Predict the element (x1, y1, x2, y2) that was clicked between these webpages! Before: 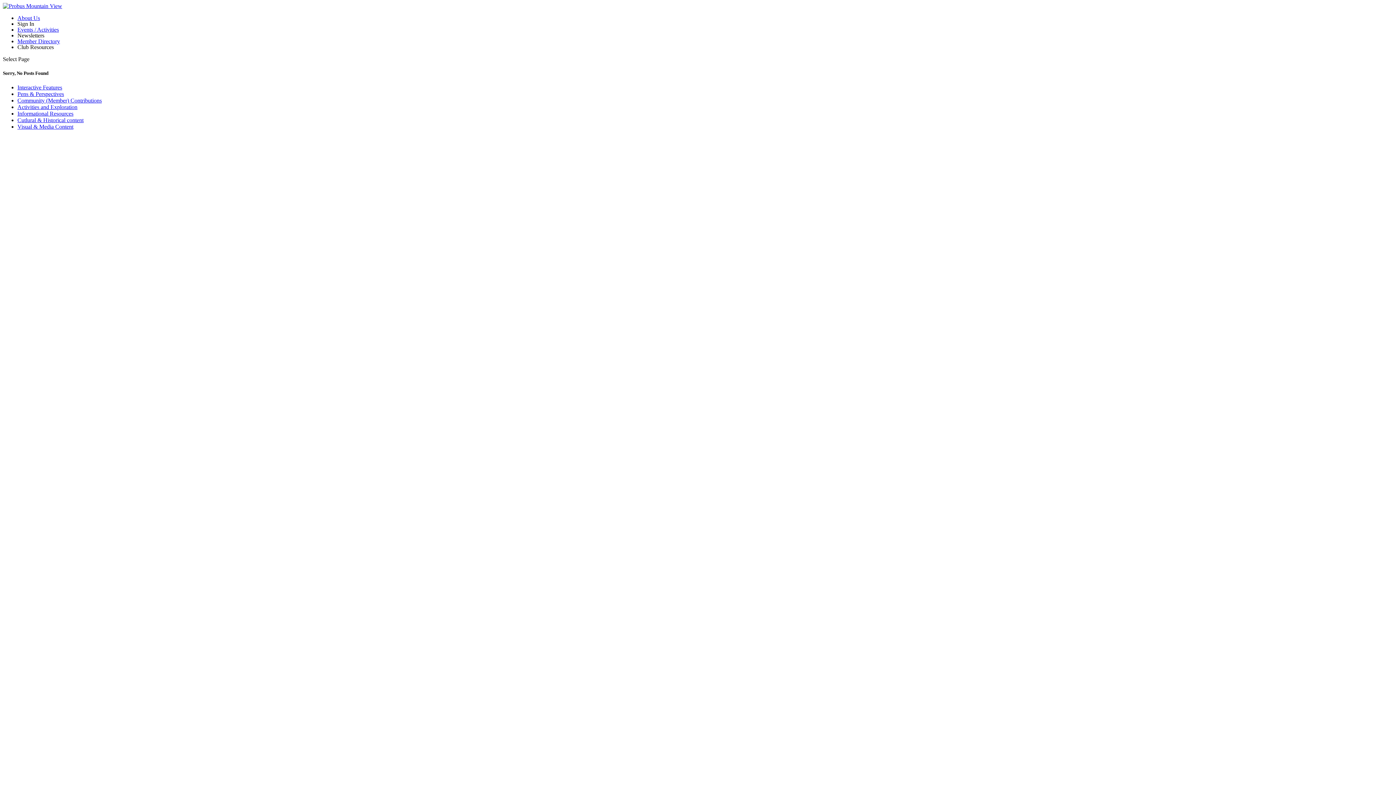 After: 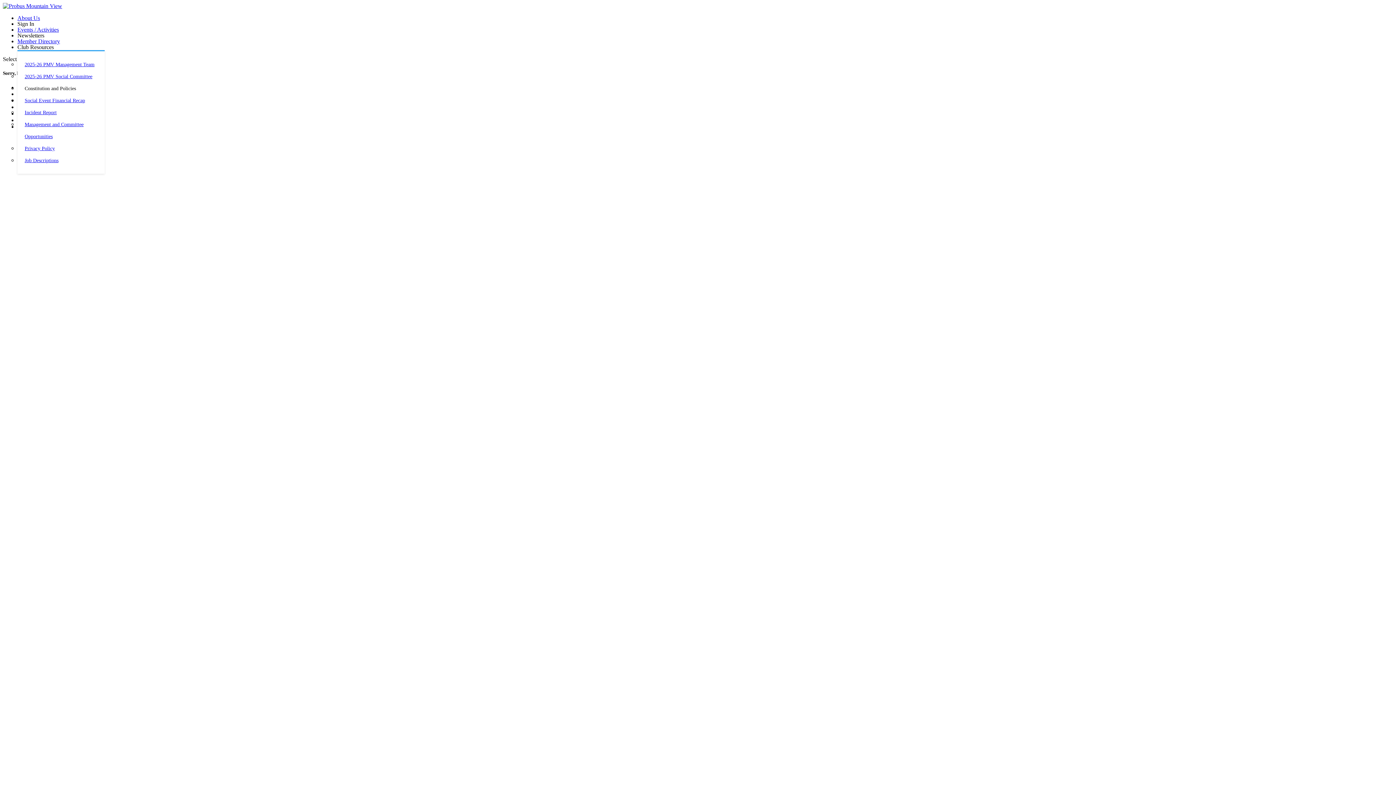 Action: bbox: (17, 44, 53, 50) label: Club Resources